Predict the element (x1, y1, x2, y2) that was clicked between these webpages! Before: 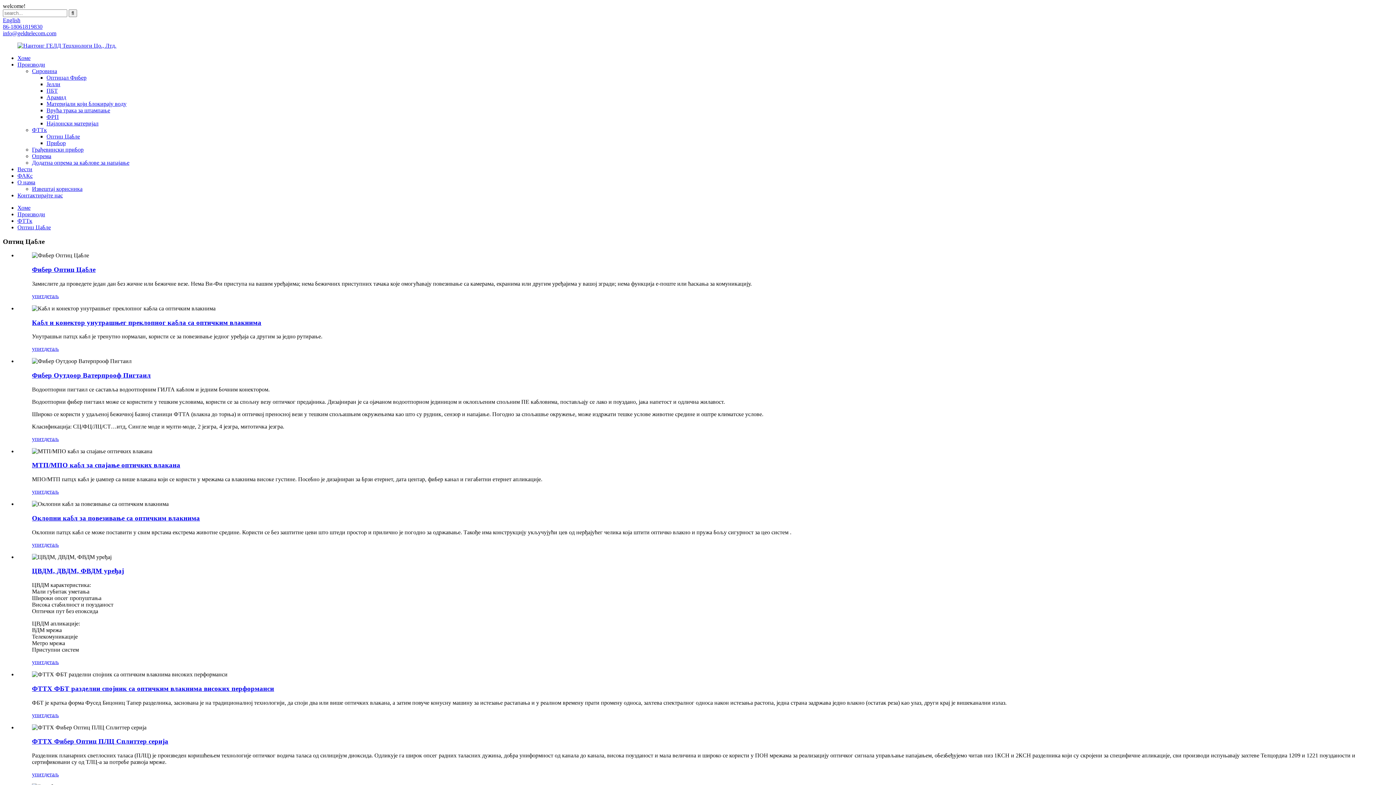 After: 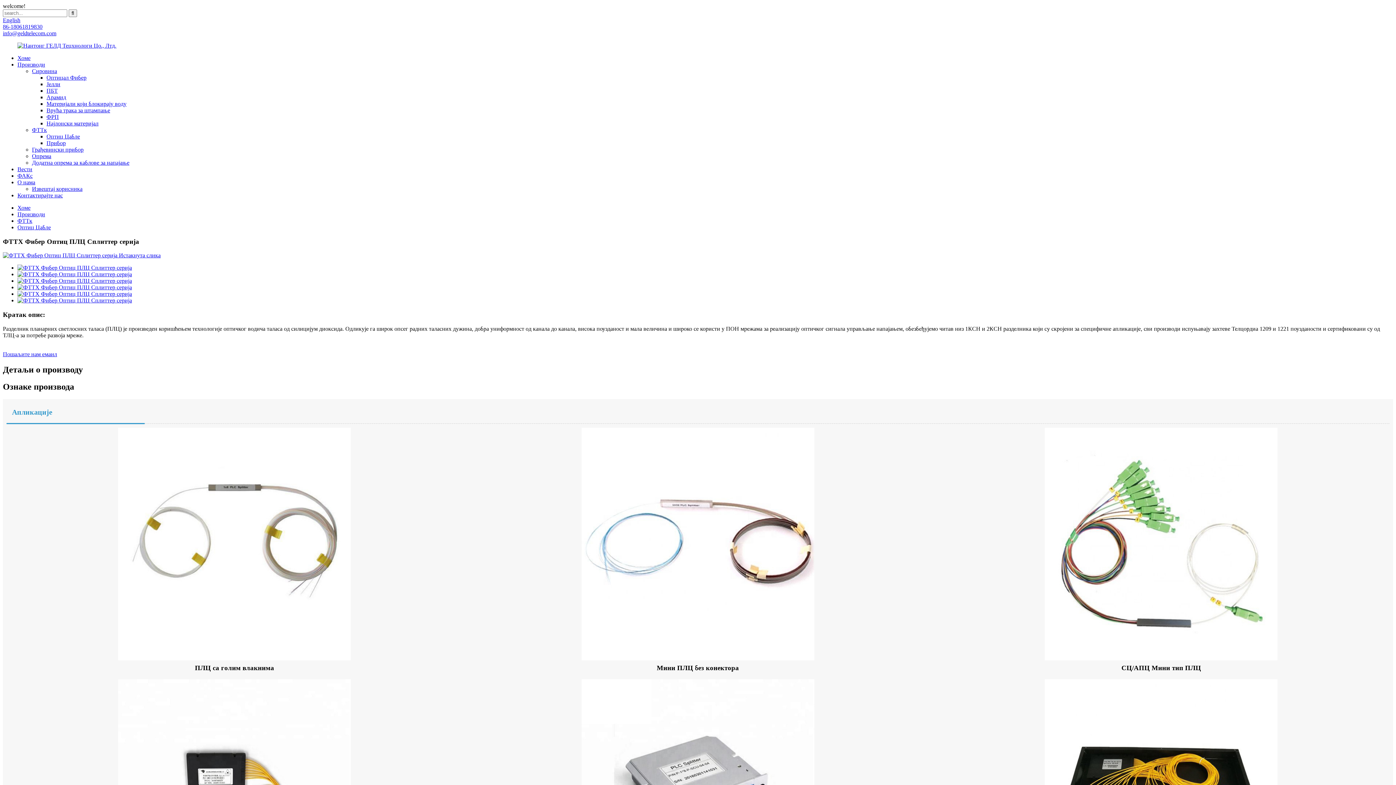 Action: label: ФТТХ Фибер Оптиц ПЛЦ Сплиттер серија bbox: (32, 737, 168, 745)